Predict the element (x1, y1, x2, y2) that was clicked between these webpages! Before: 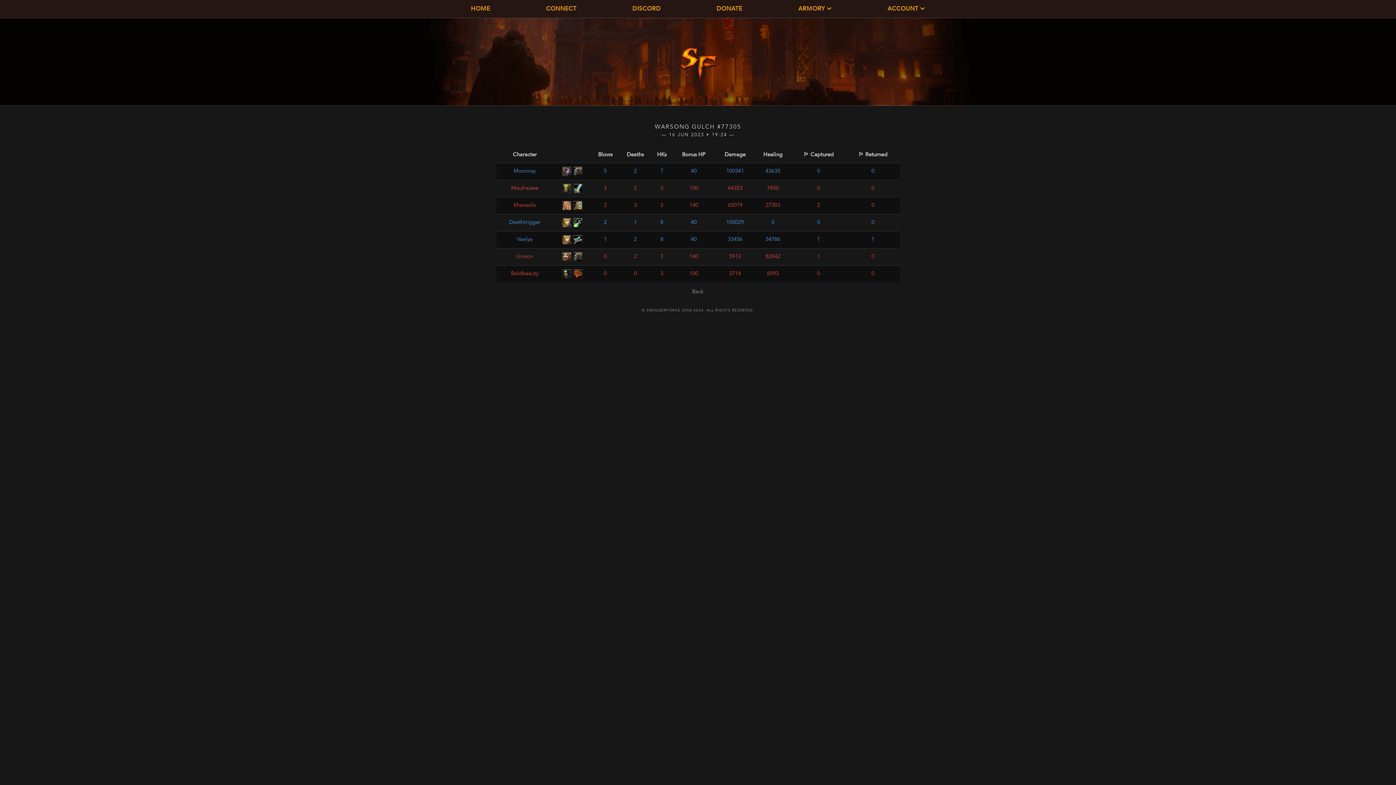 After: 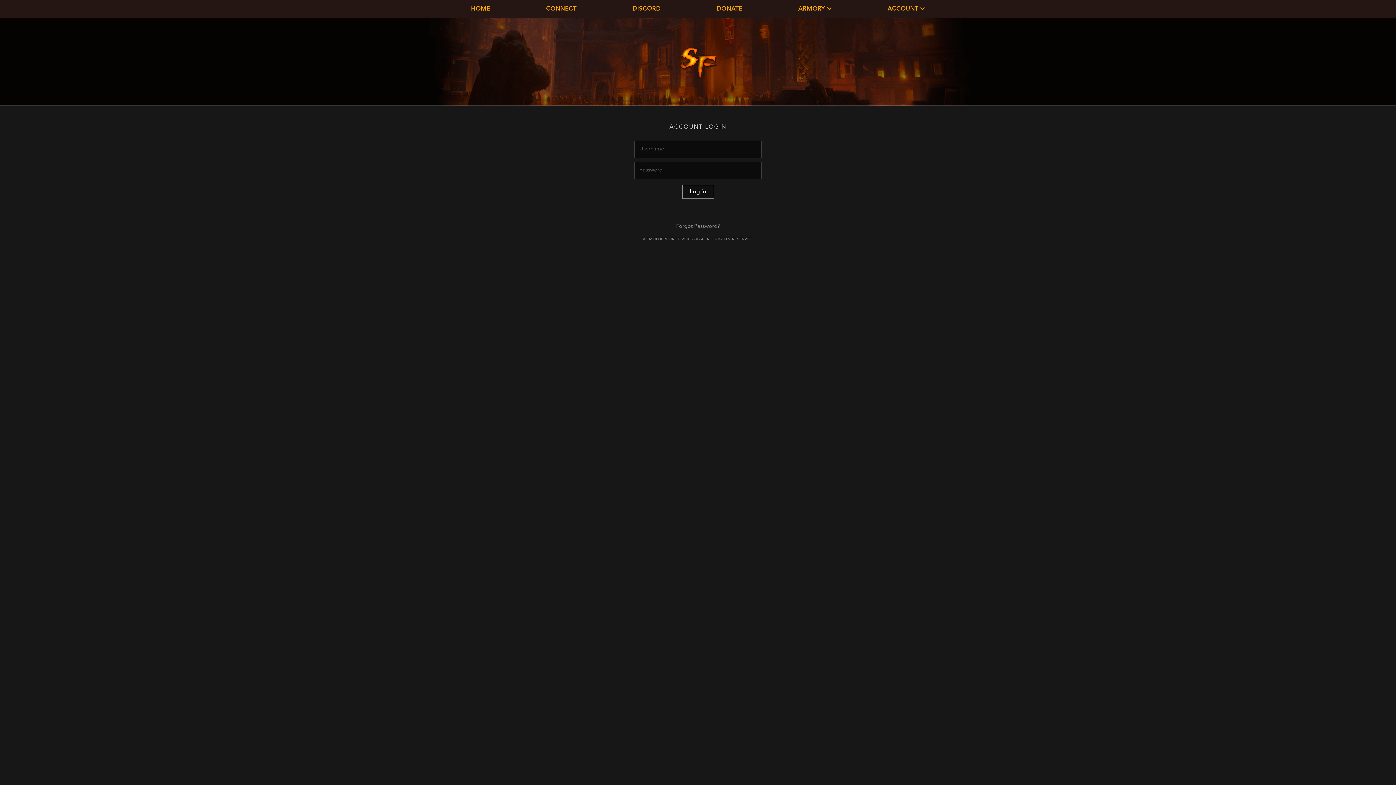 Action: label: DONATE bbox: (716, 0, 742, 17)